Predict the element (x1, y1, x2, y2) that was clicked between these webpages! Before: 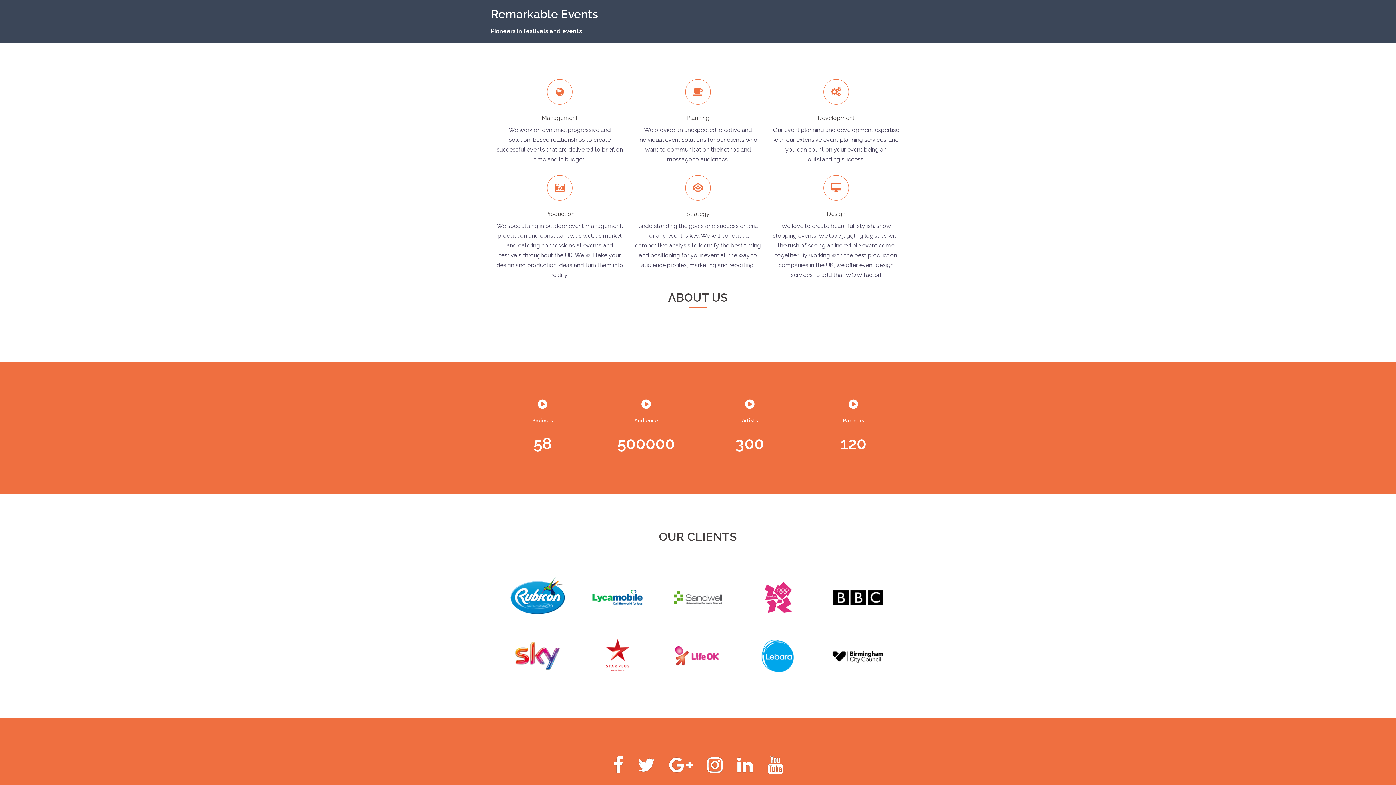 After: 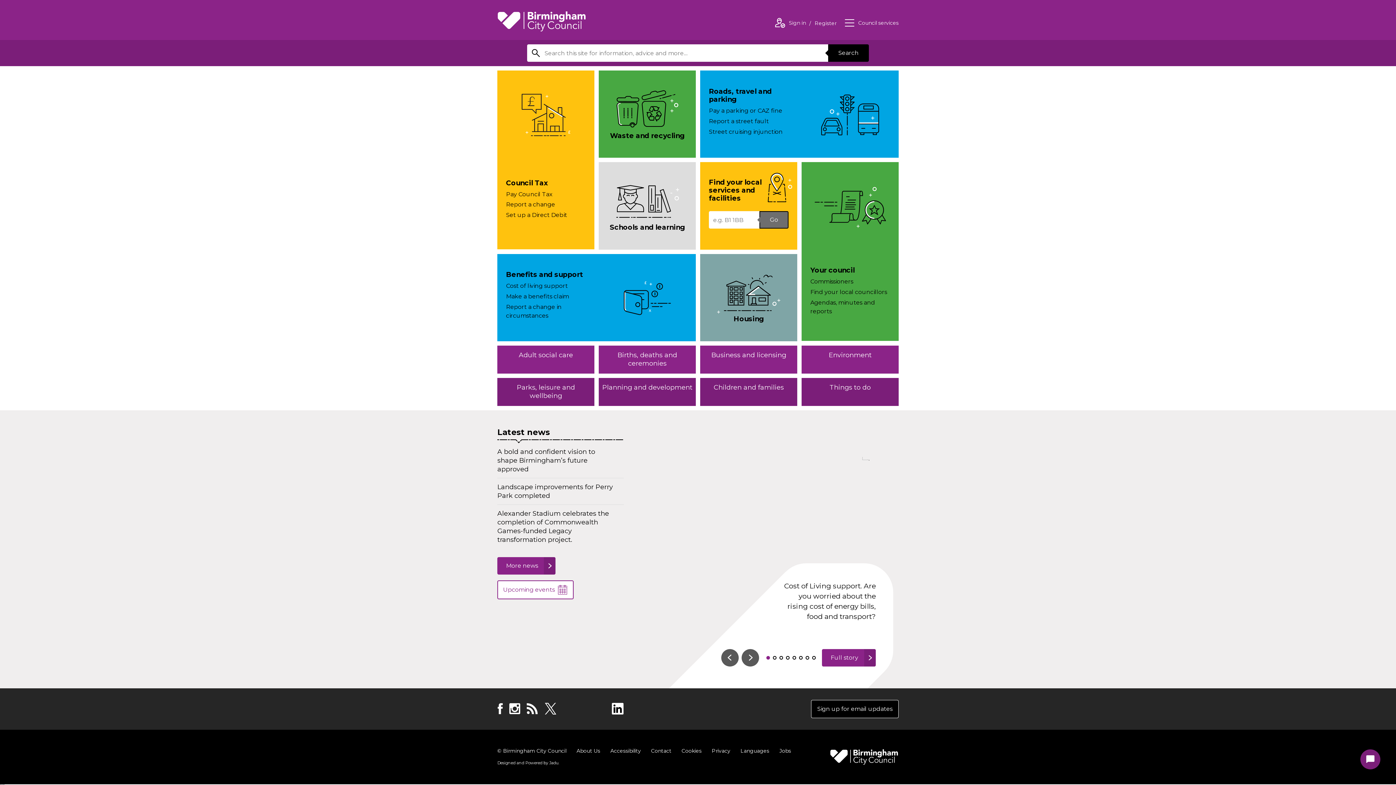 Action: bbox: (831, 652, 885, 659)